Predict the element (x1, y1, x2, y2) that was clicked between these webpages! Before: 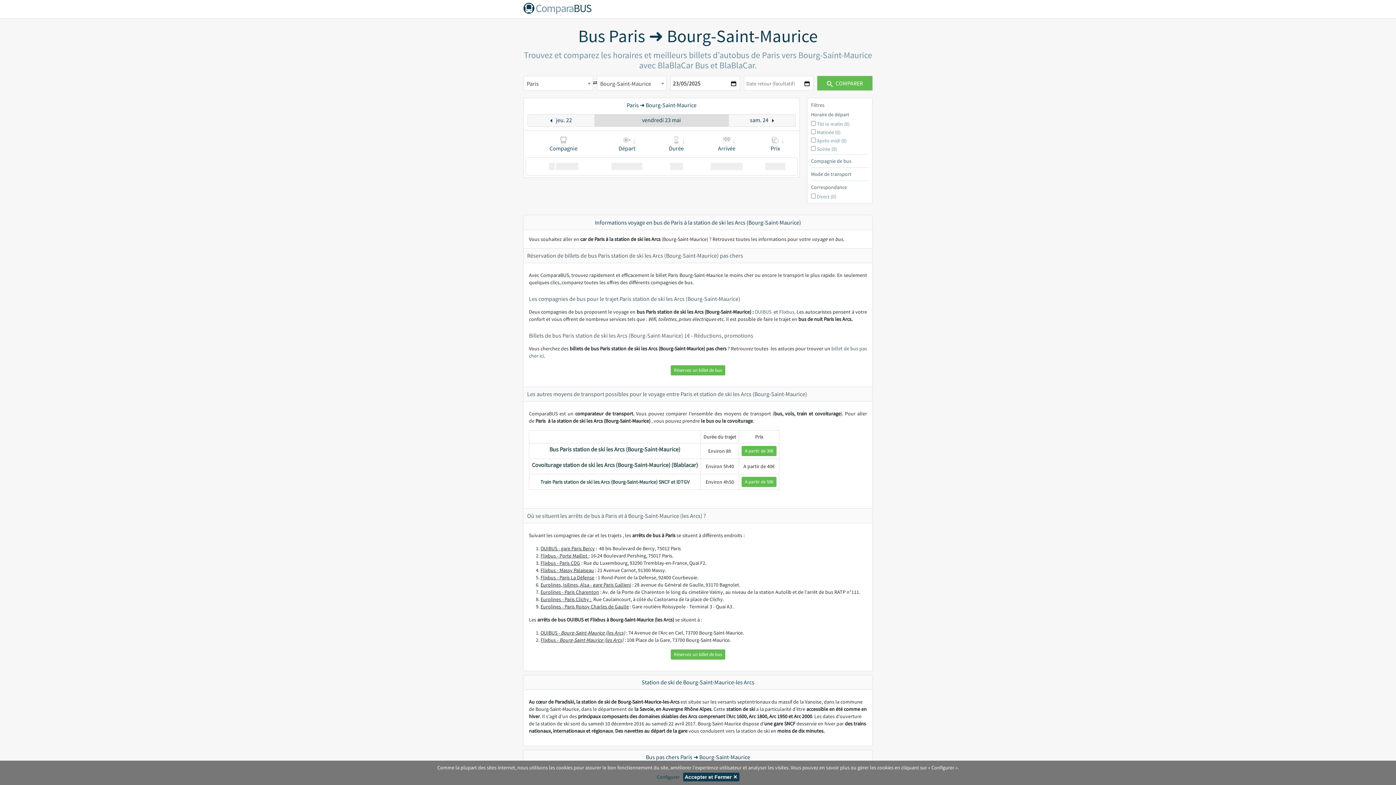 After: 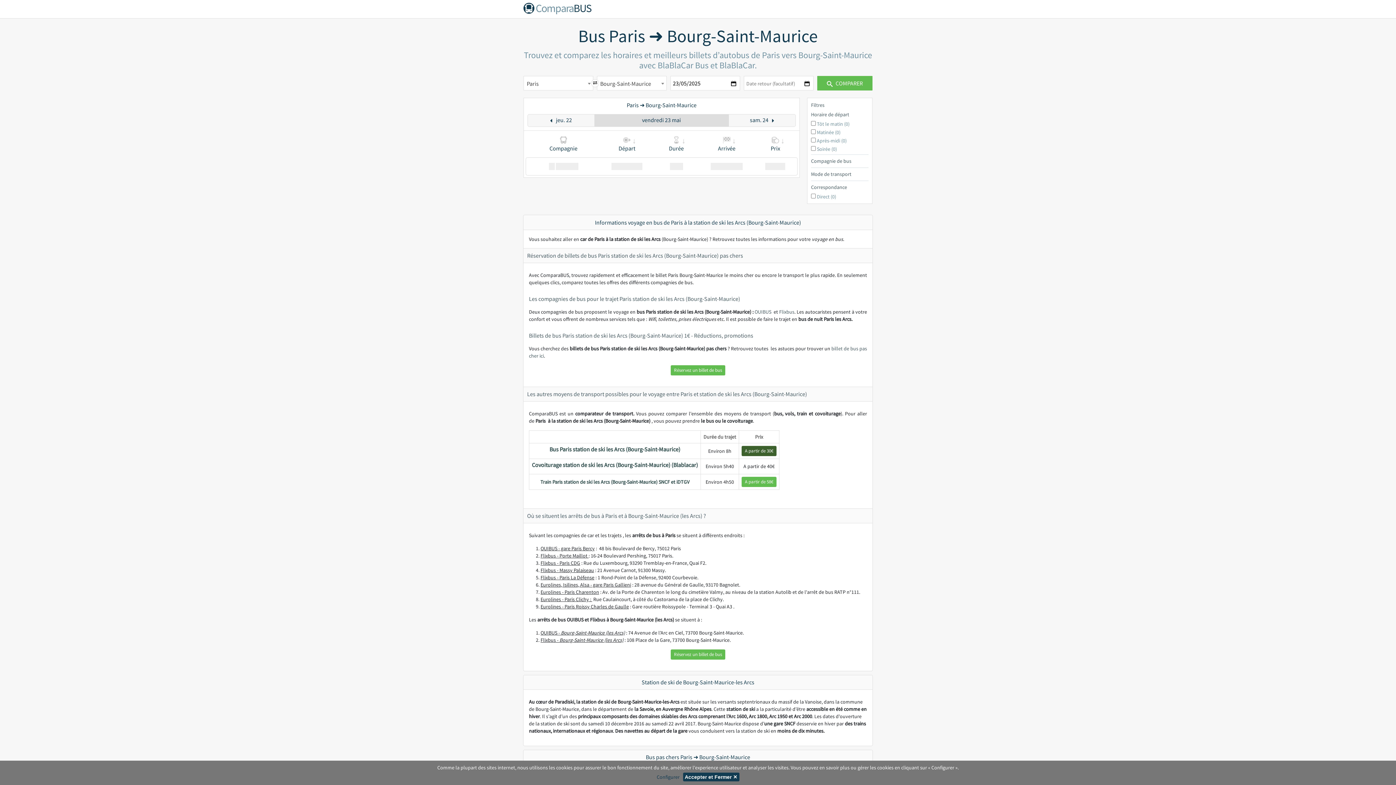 Action: label: A partir de 30€ bbox: (741, 446, 776, 456)